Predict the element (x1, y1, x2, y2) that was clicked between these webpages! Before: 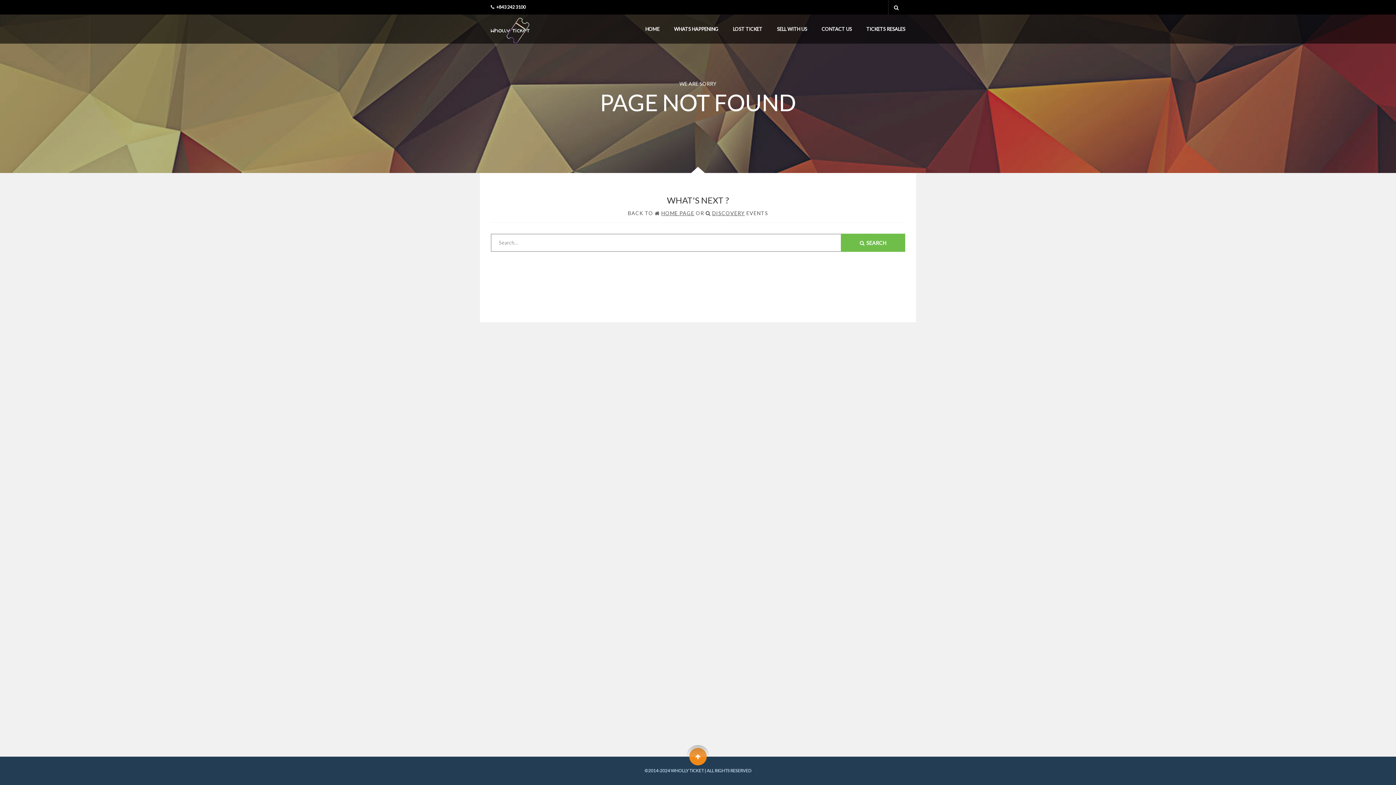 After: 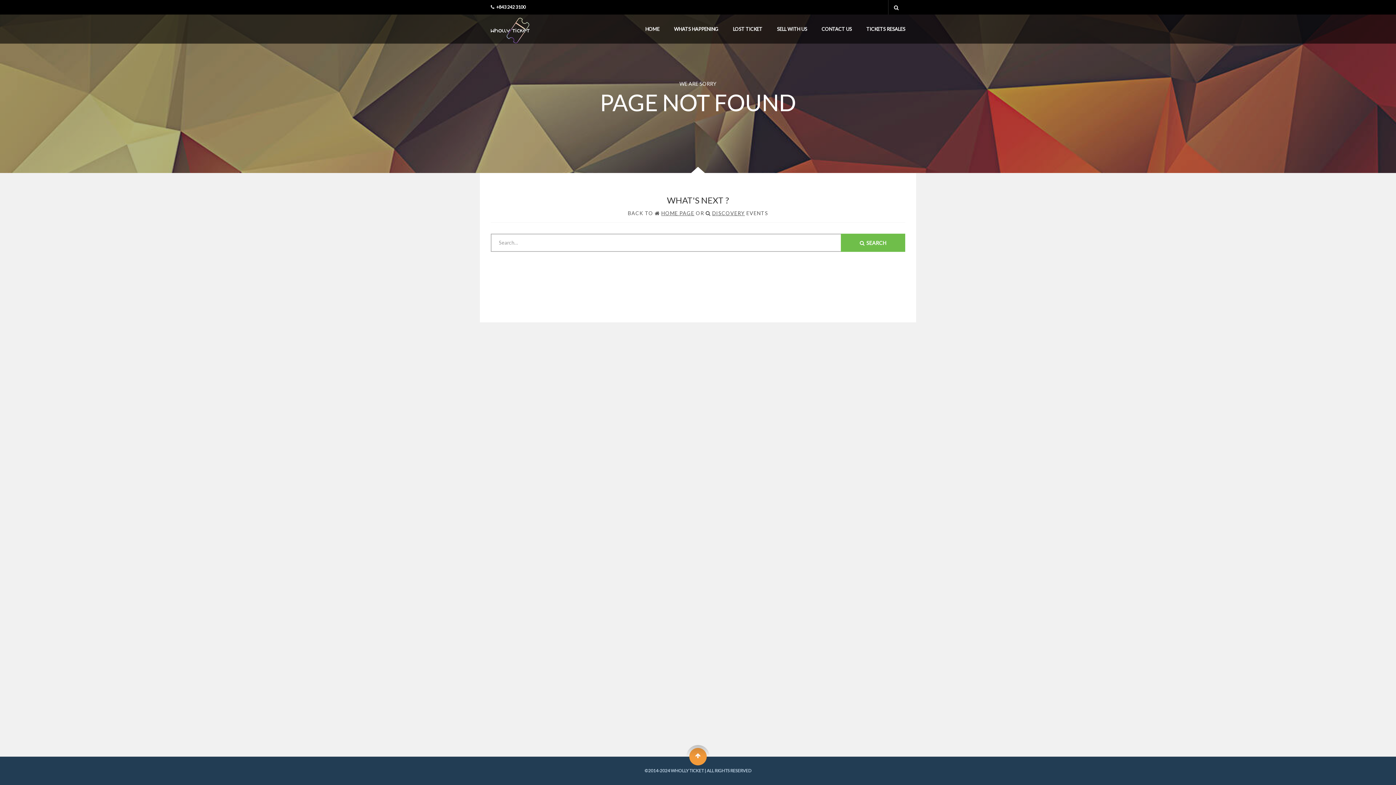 Action: bbox: (689, 748, 706, 765)